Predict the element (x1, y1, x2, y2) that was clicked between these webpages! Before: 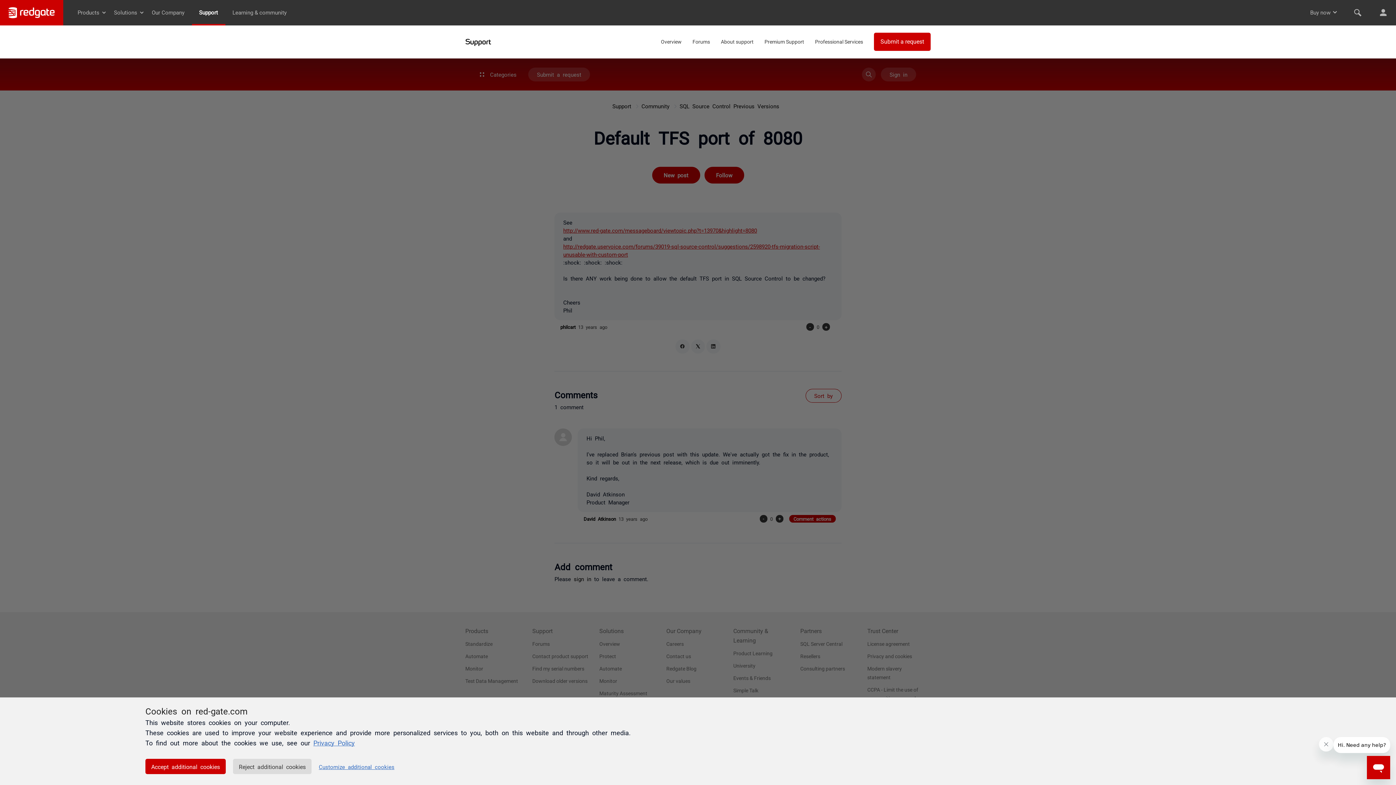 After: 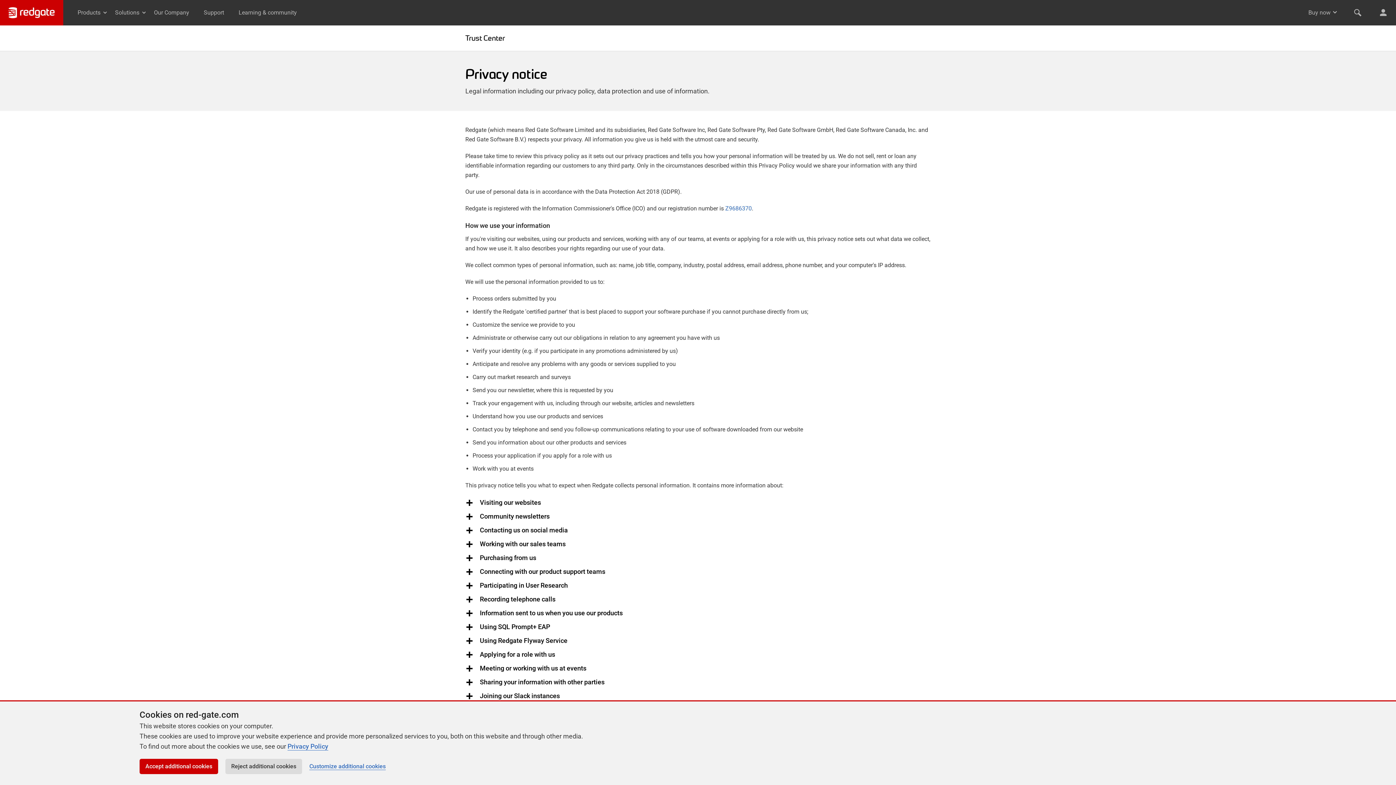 Action: label: Privacy Policy bbox: (313, 739, 354, 746)